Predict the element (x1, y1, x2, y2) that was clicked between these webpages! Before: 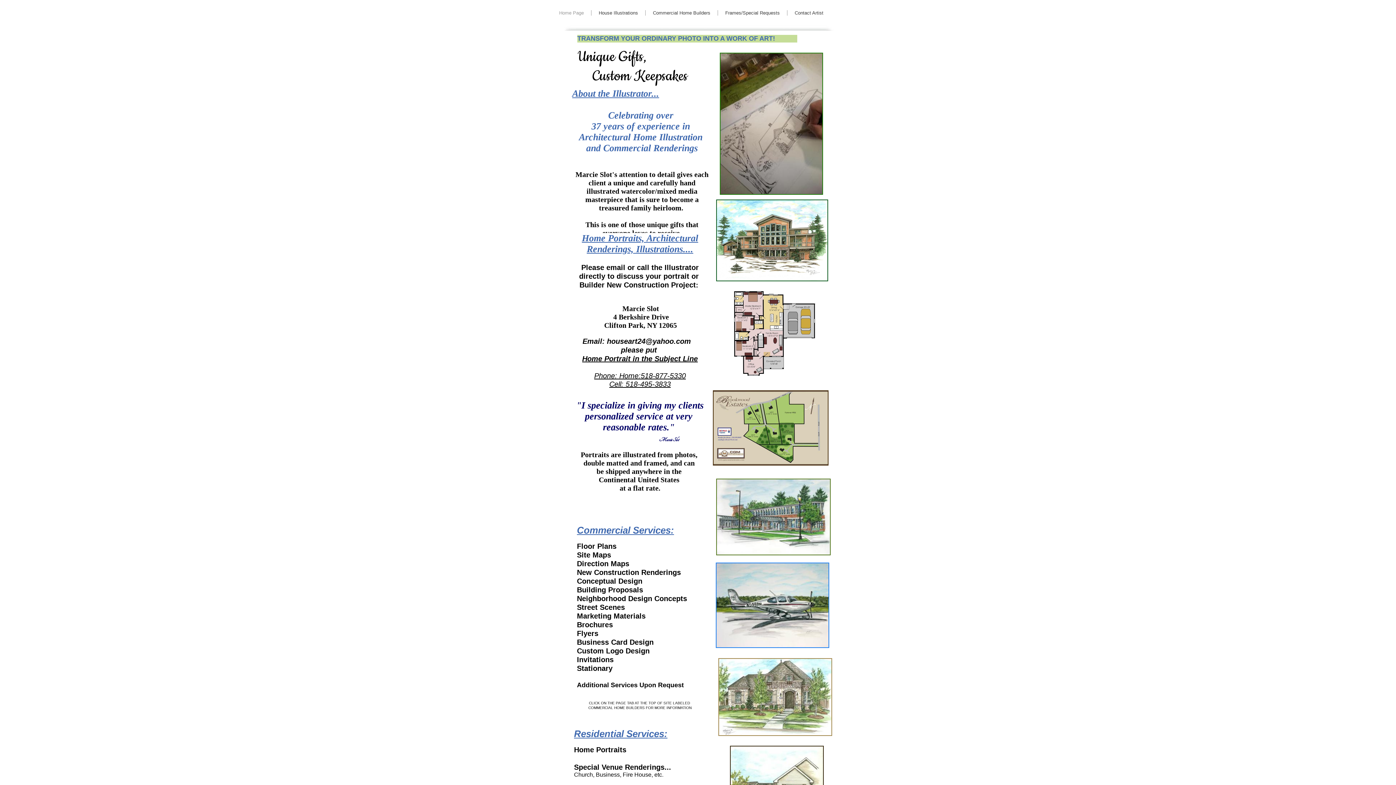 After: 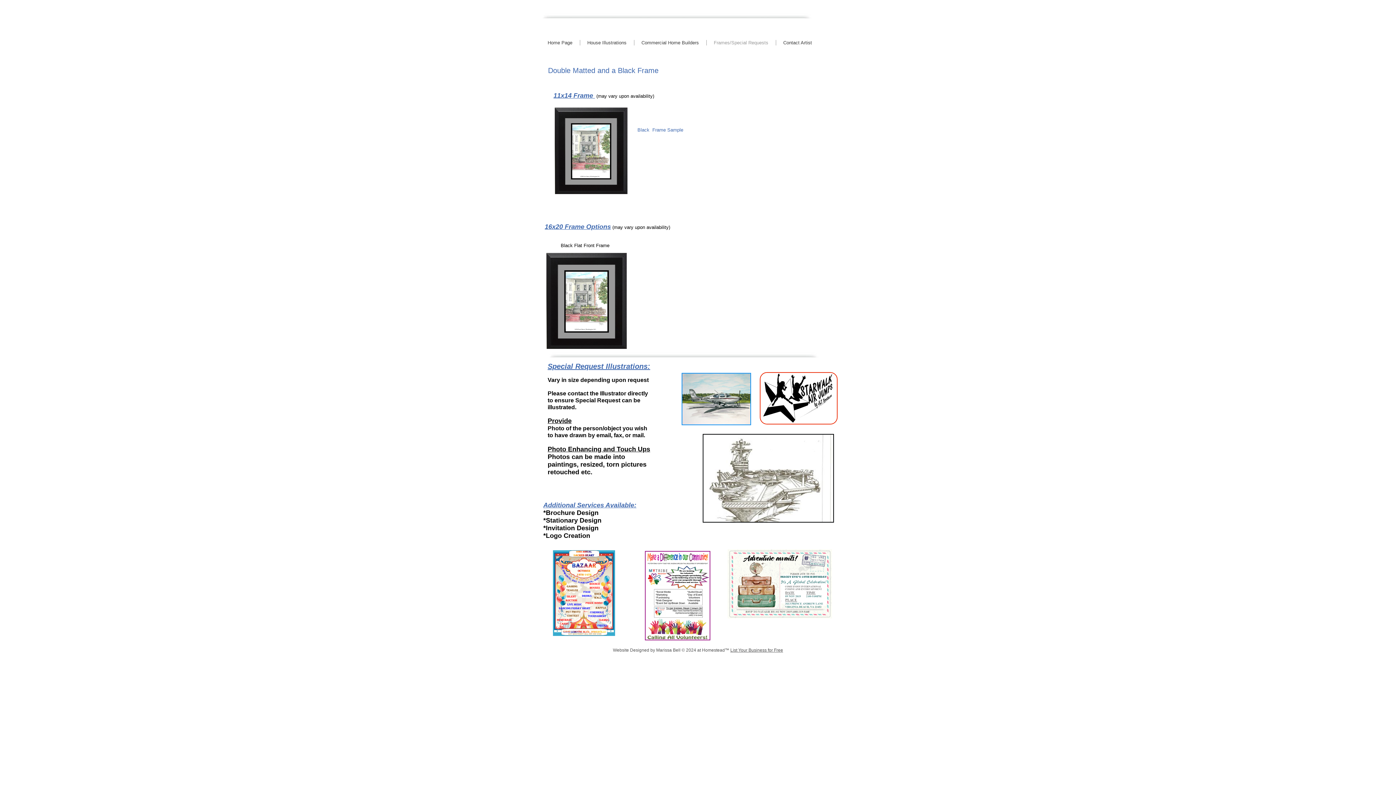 Action: label: Frames/Special Requests bbox: (718, 14, 787, 14)